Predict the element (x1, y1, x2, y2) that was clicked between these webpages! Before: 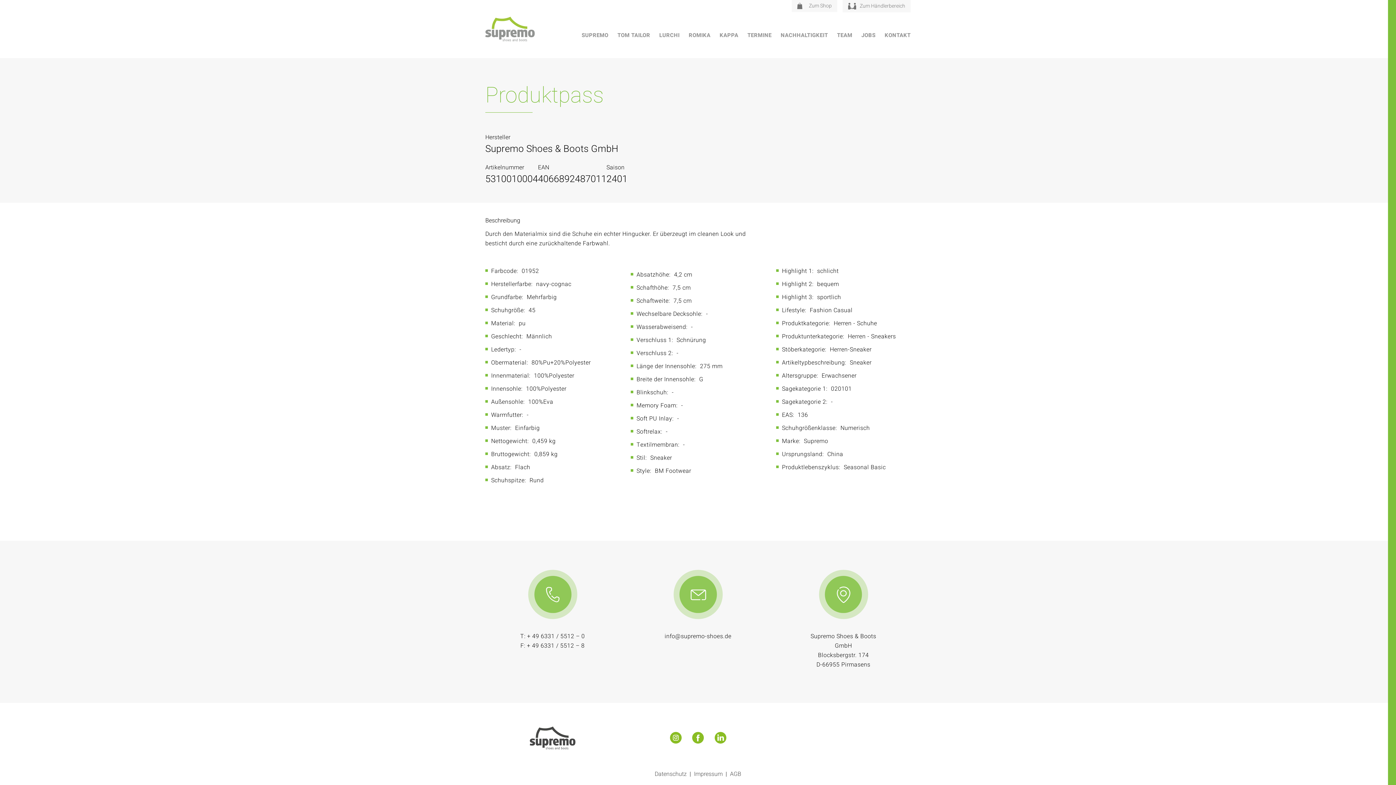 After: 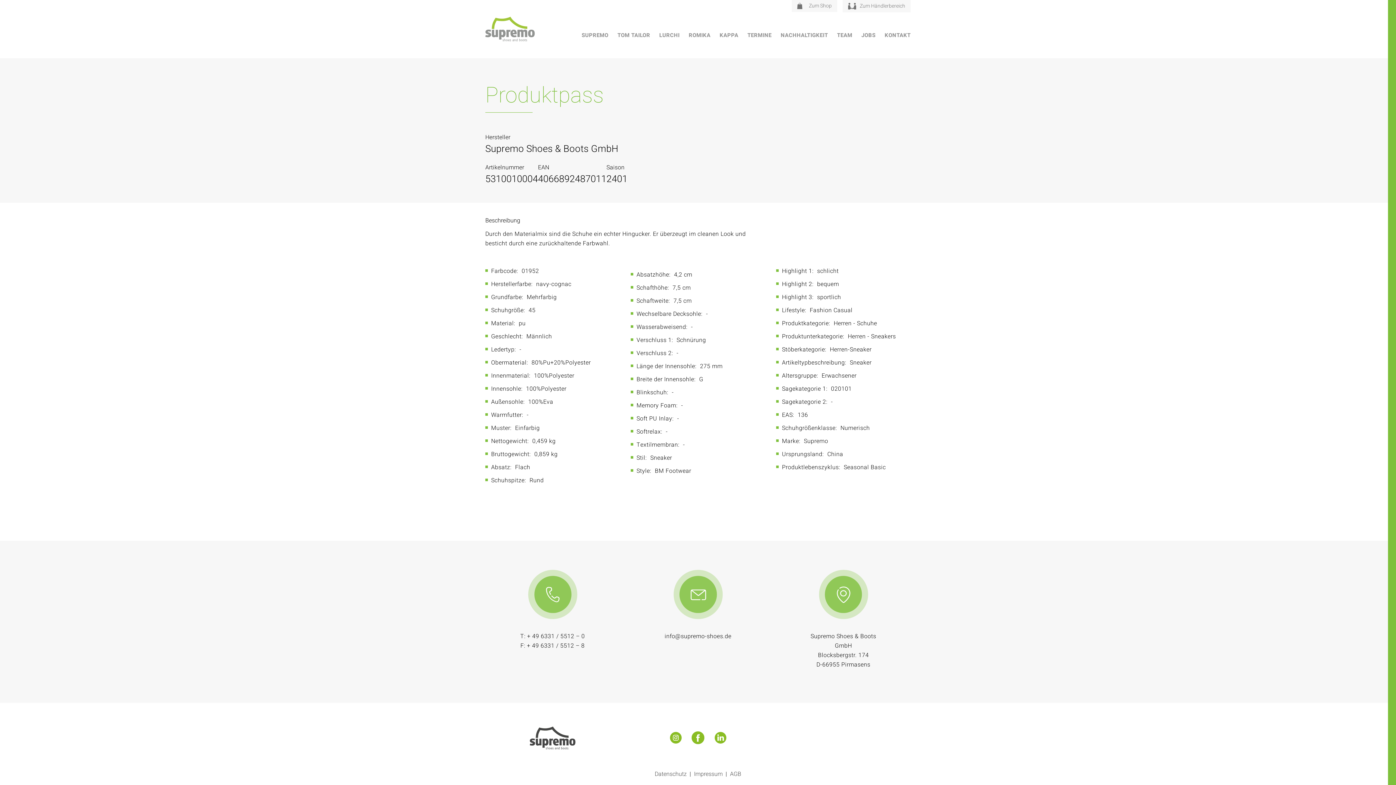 Action: bbox: (692, 733, 704, 742)